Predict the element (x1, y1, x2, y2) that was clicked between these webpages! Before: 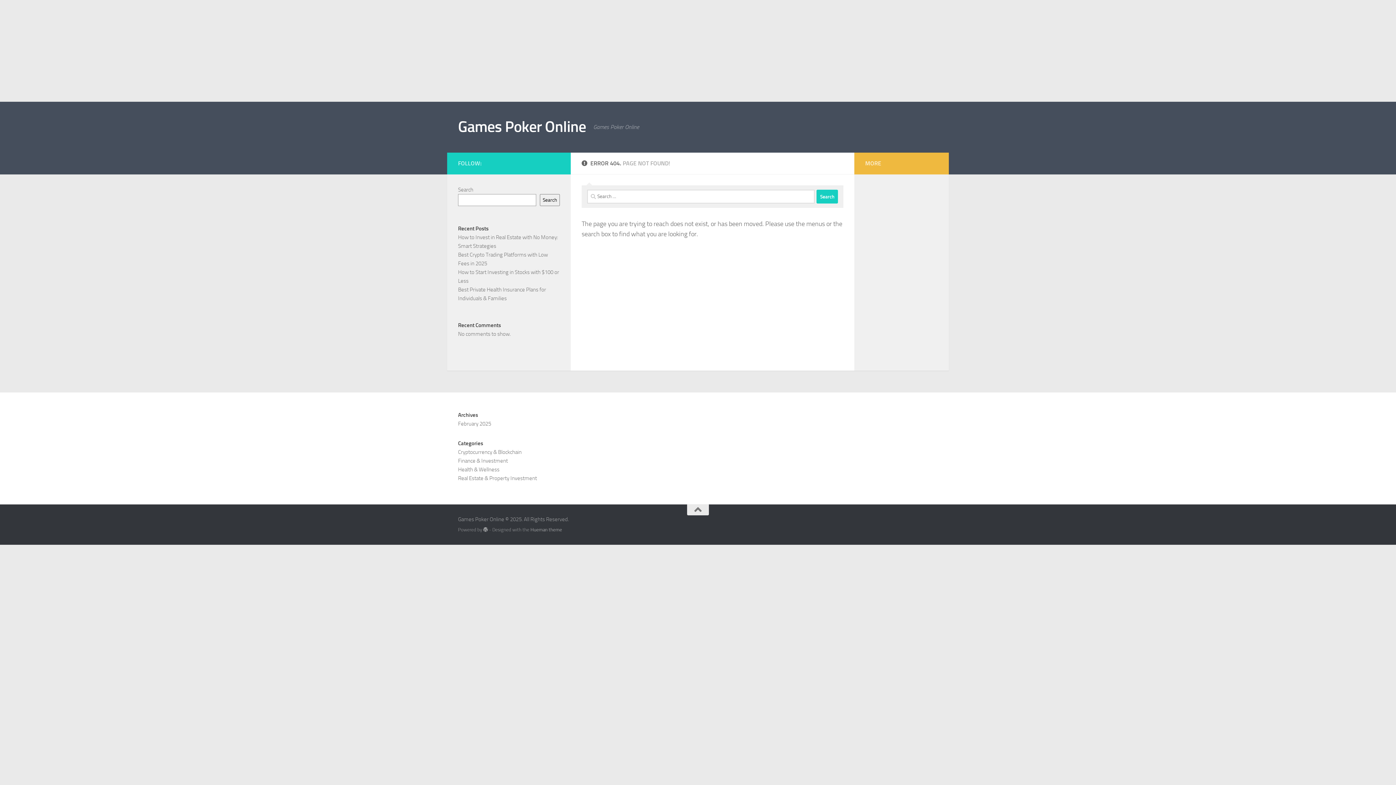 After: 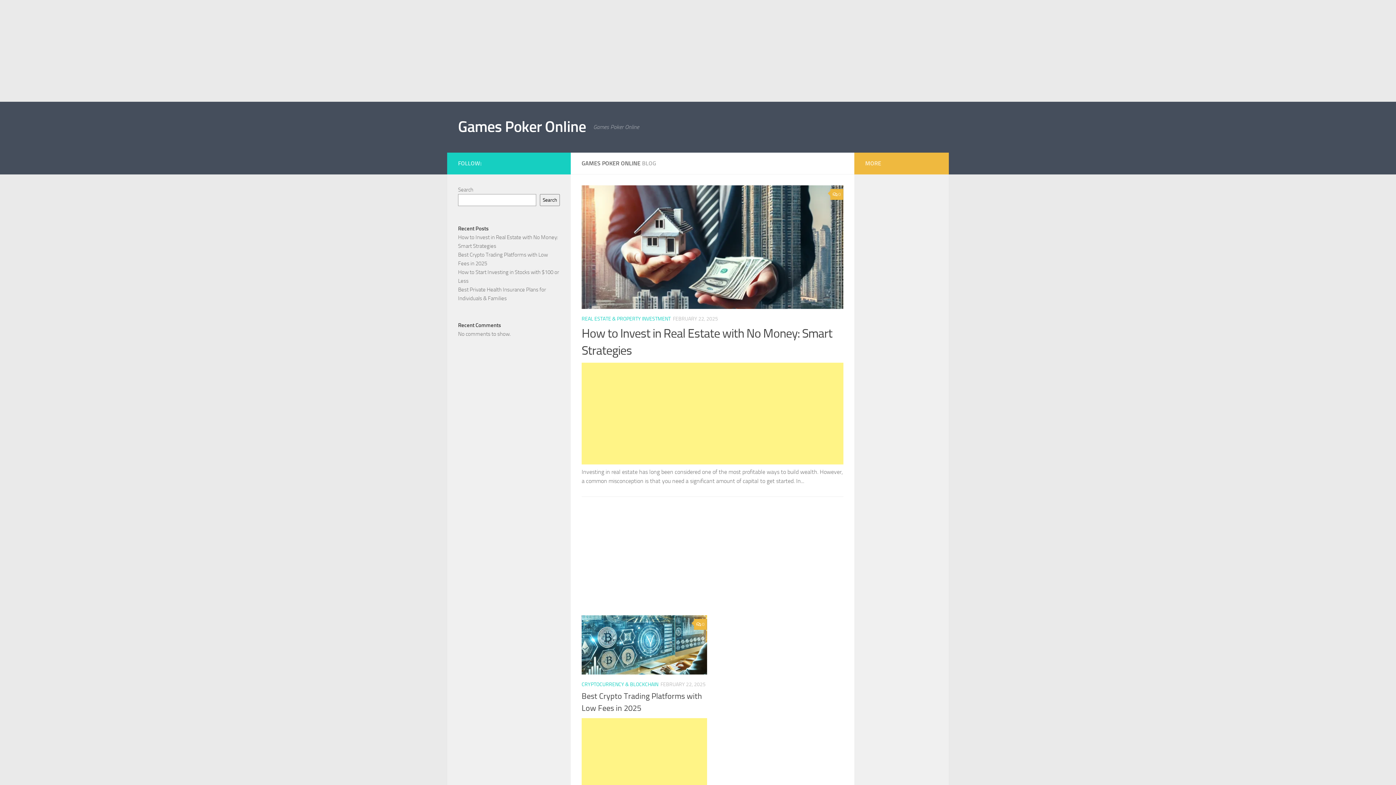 Action: label: Games Poker Online bbox: (458, 116, 586, 137)